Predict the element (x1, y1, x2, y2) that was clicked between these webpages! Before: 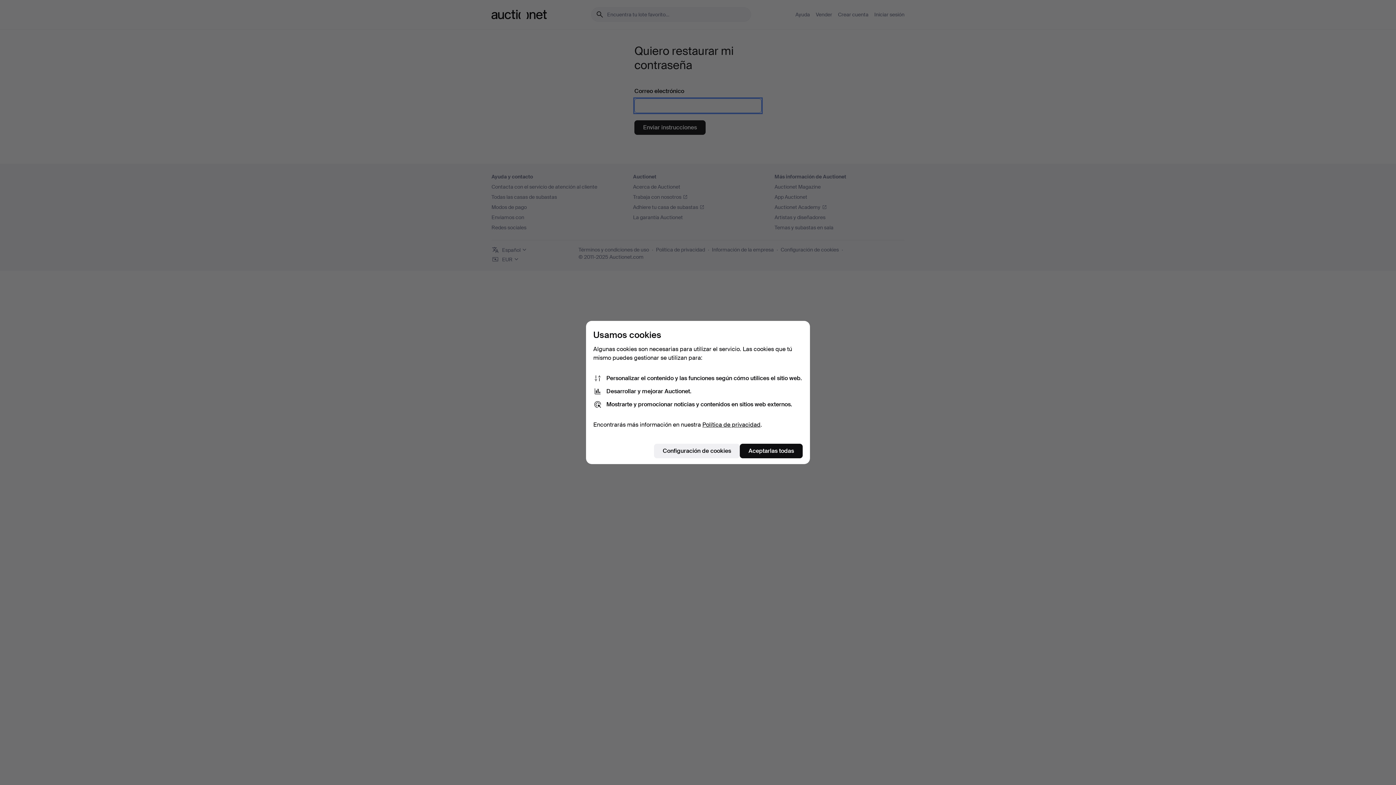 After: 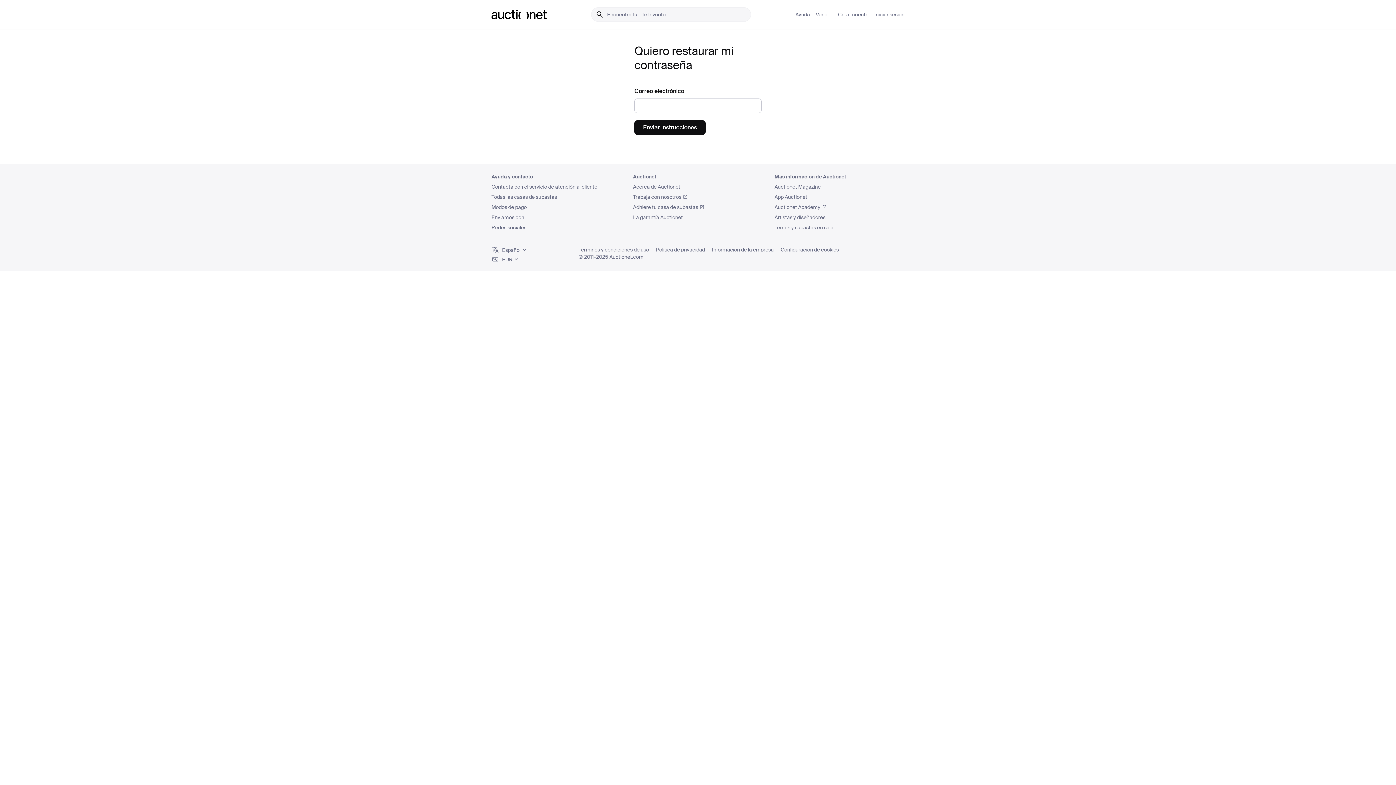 Action: bbox: (740, 444, 802, 458) label: Aceptarlas todas